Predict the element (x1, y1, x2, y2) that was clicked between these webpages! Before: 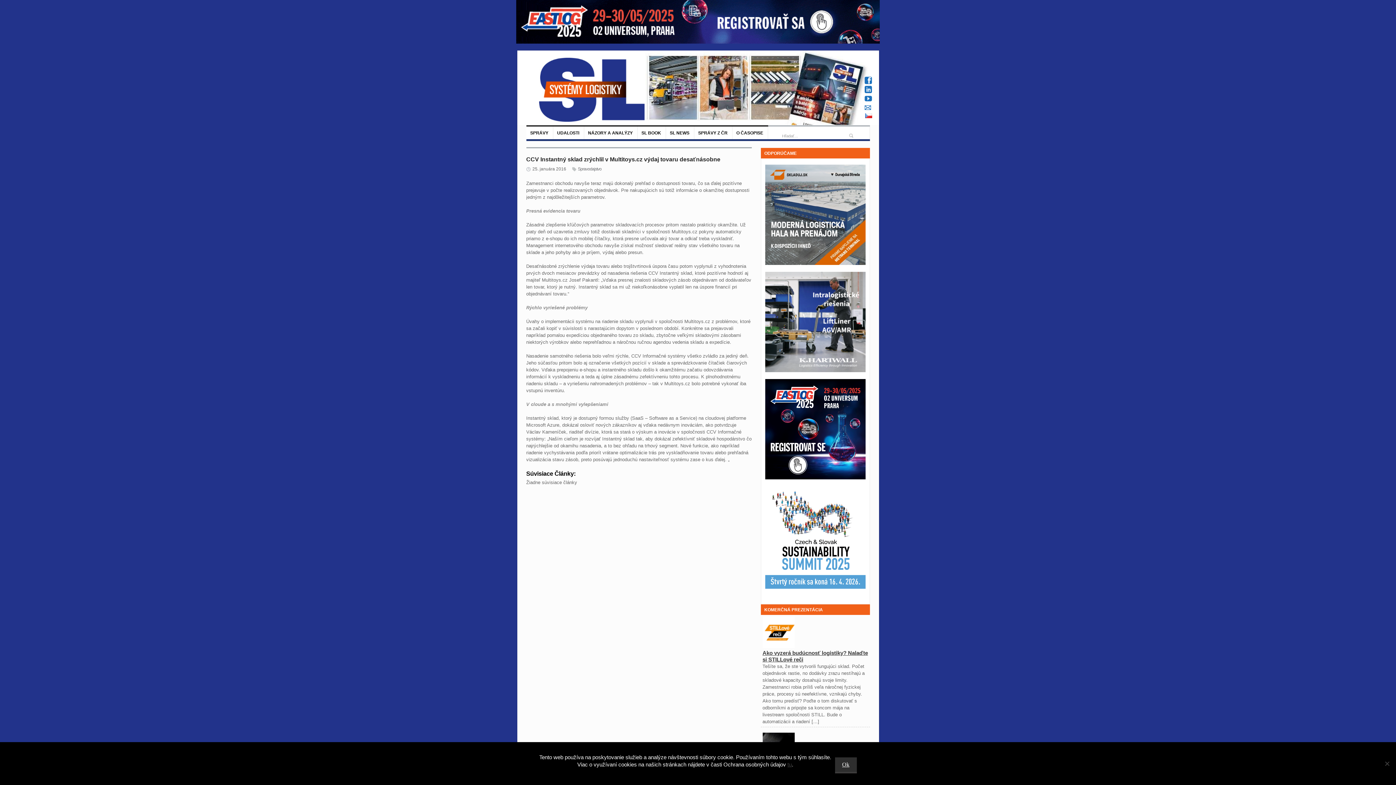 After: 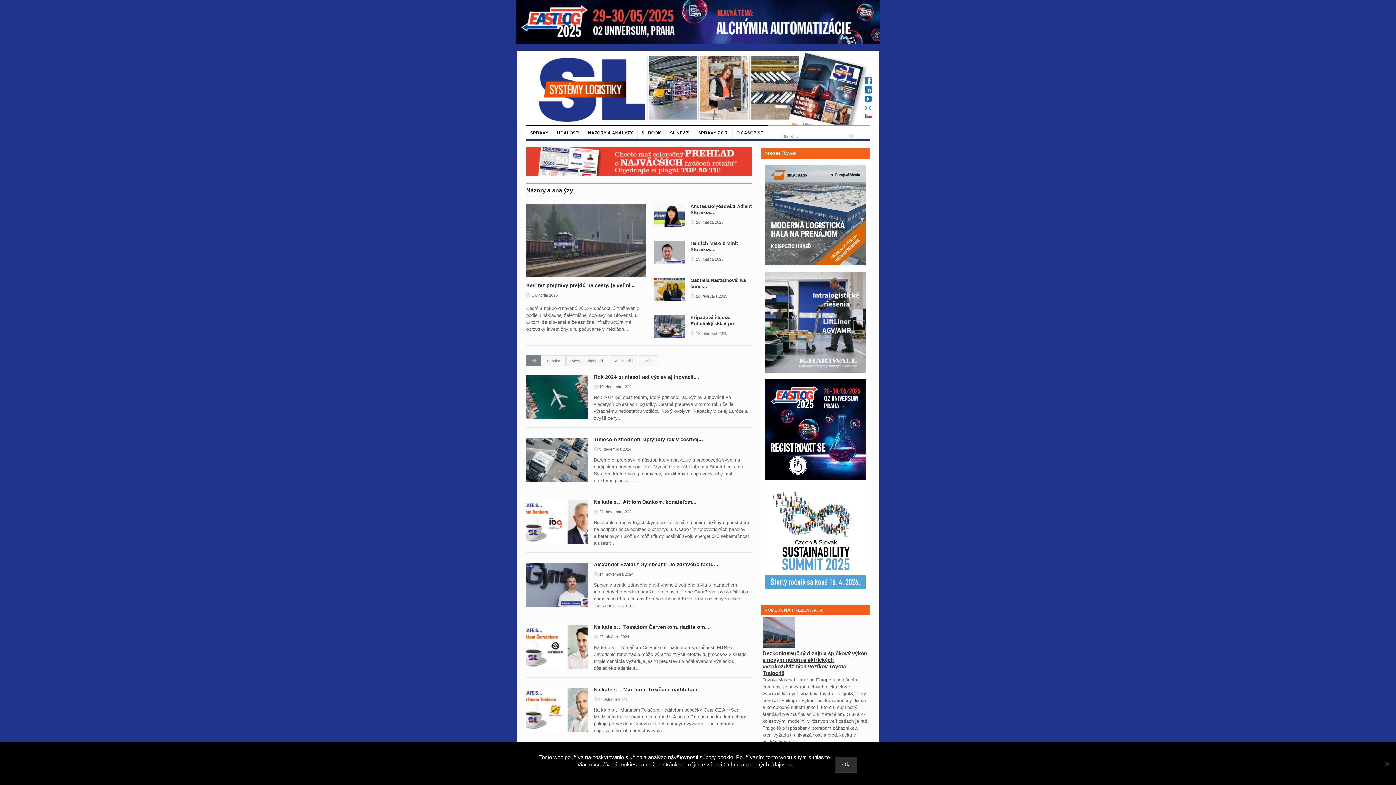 Action: bbox: (584, 126, 637, 139) label: NÁZORY A ANALÝZY